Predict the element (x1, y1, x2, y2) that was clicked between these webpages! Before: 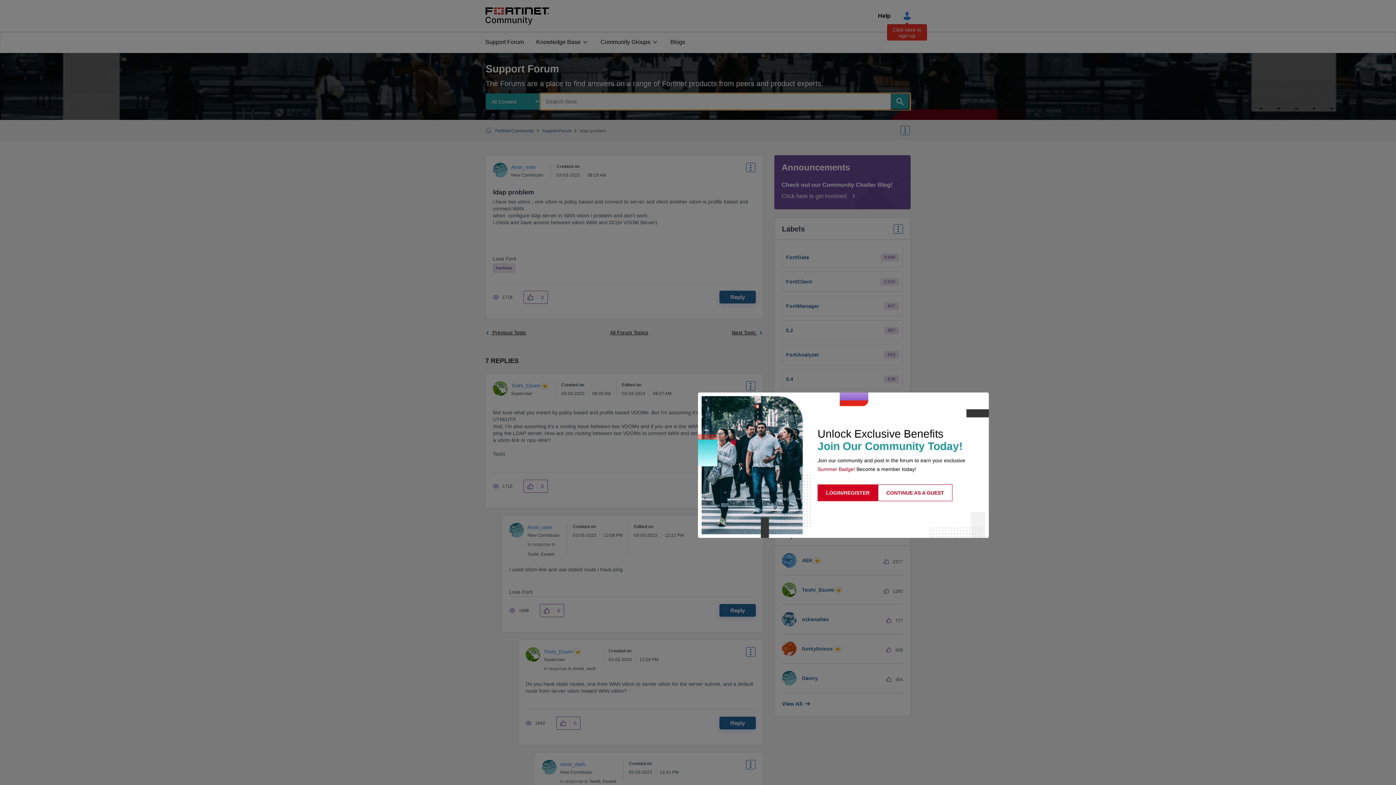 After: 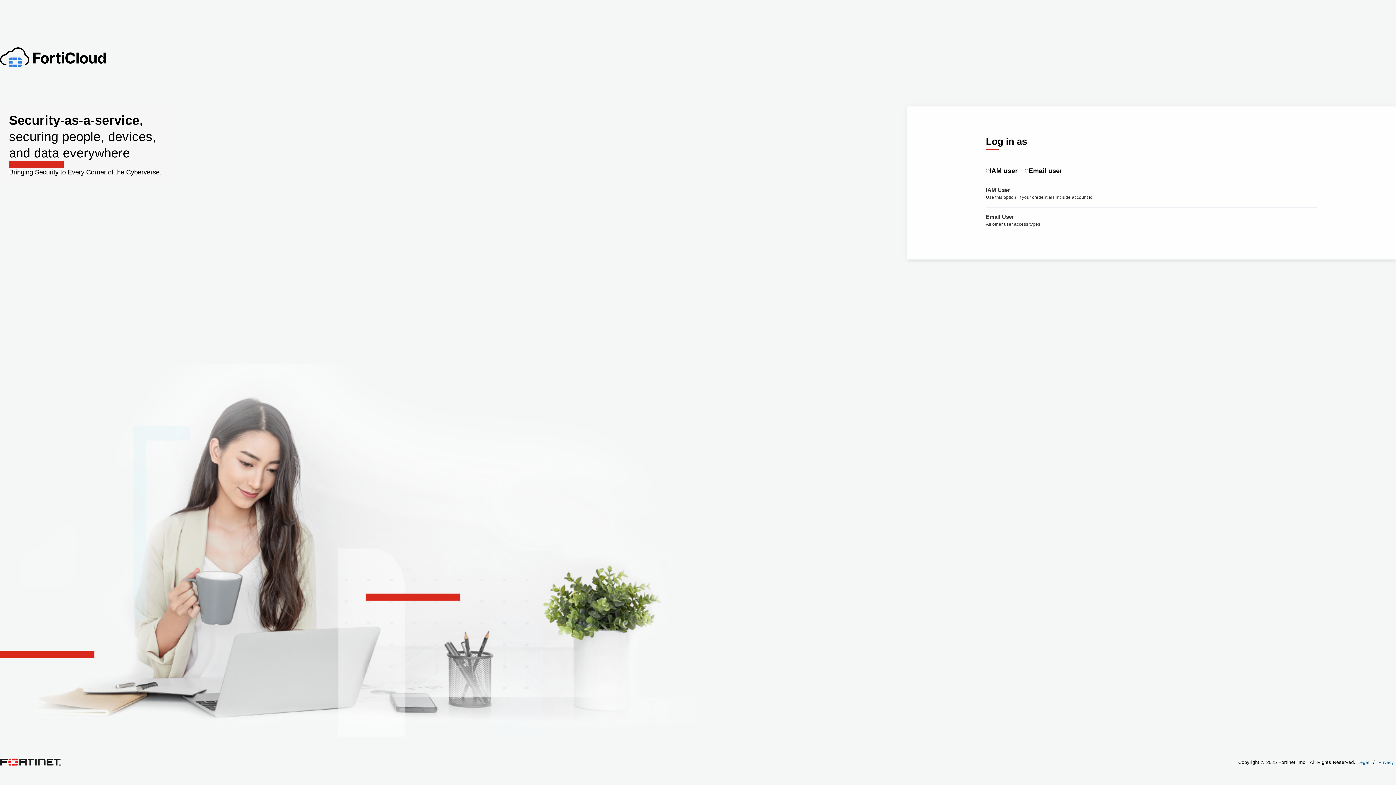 Action: bbox: (817, 484, 878, 501) label: LOGIN/REGISTER